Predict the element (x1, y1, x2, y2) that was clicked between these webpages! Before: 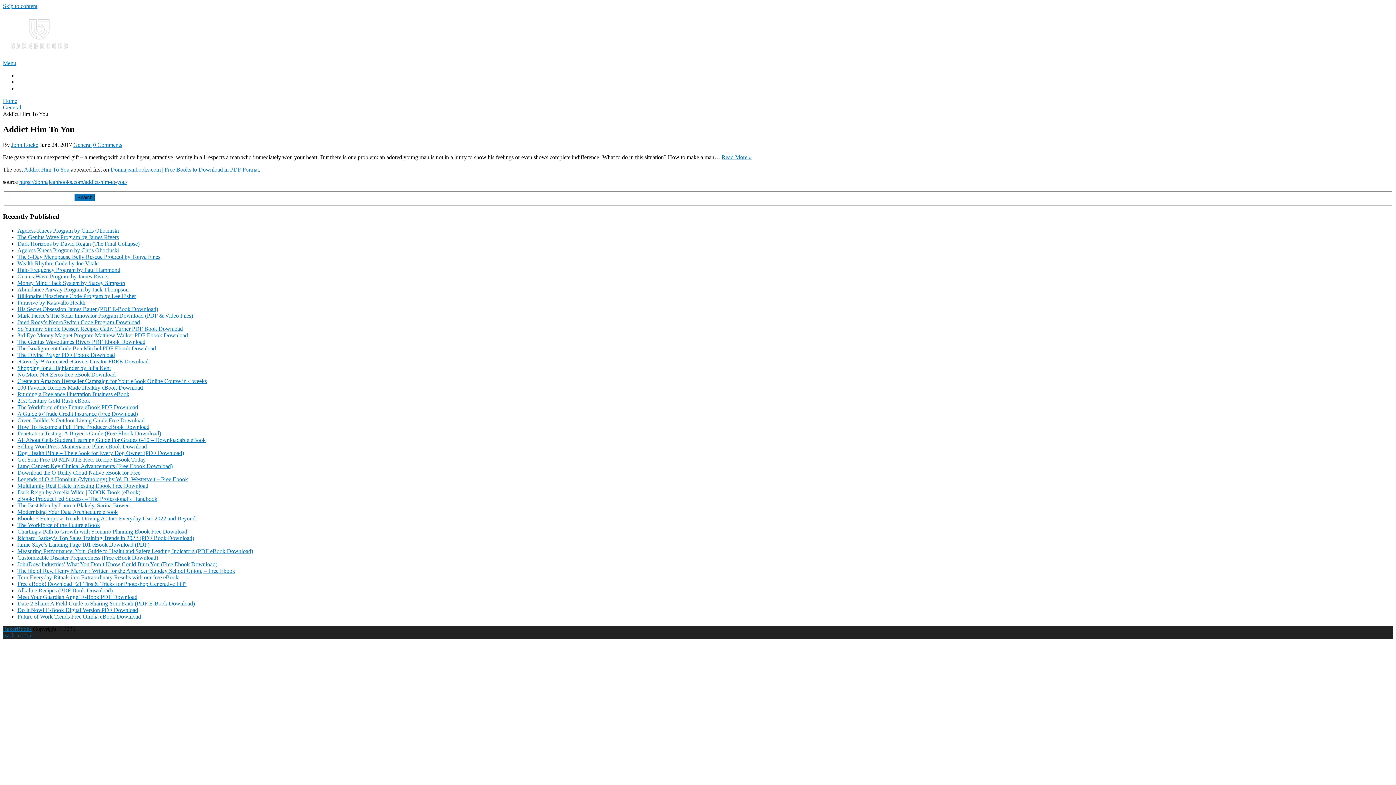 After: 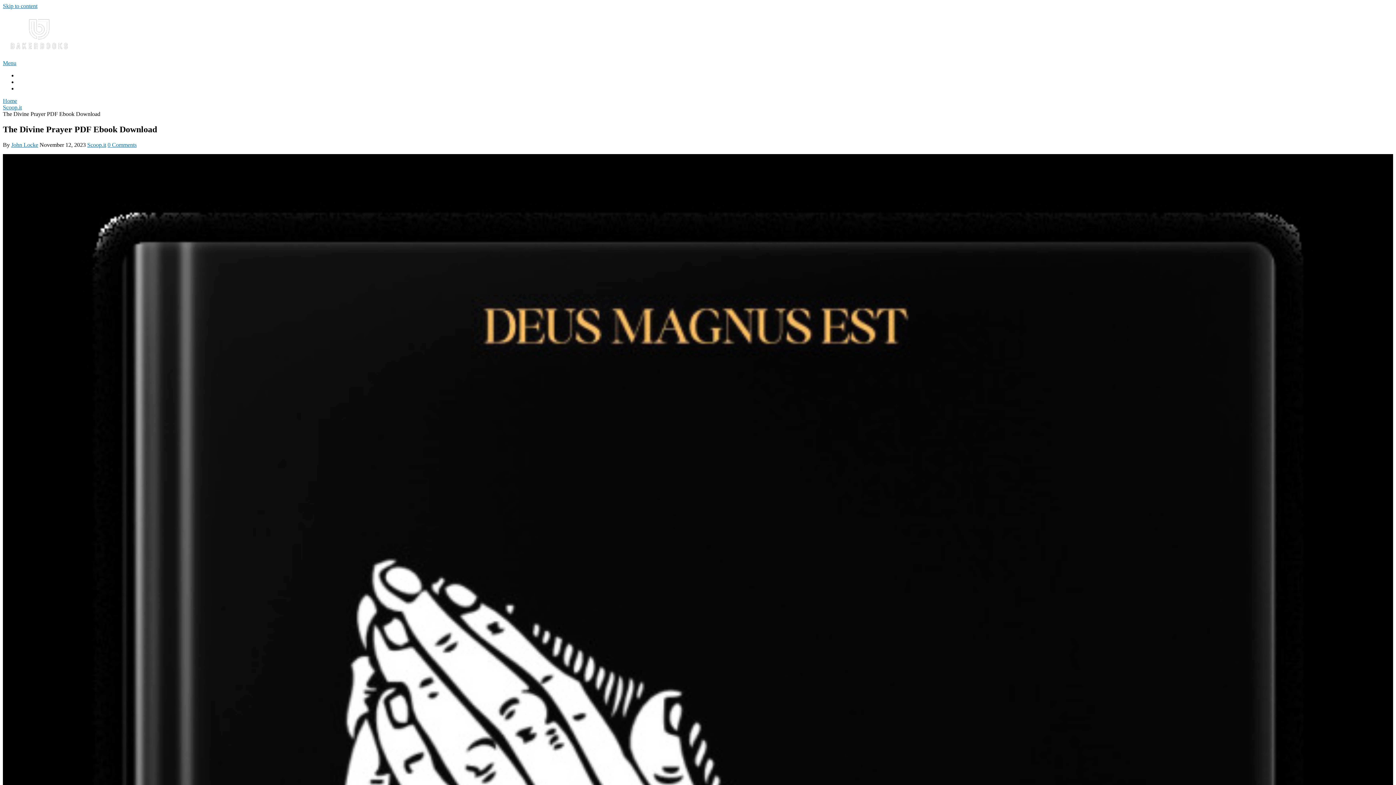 Action: bbox: (17, 351, 114, 358) label: The Divine Prayer PDF Ebook Download